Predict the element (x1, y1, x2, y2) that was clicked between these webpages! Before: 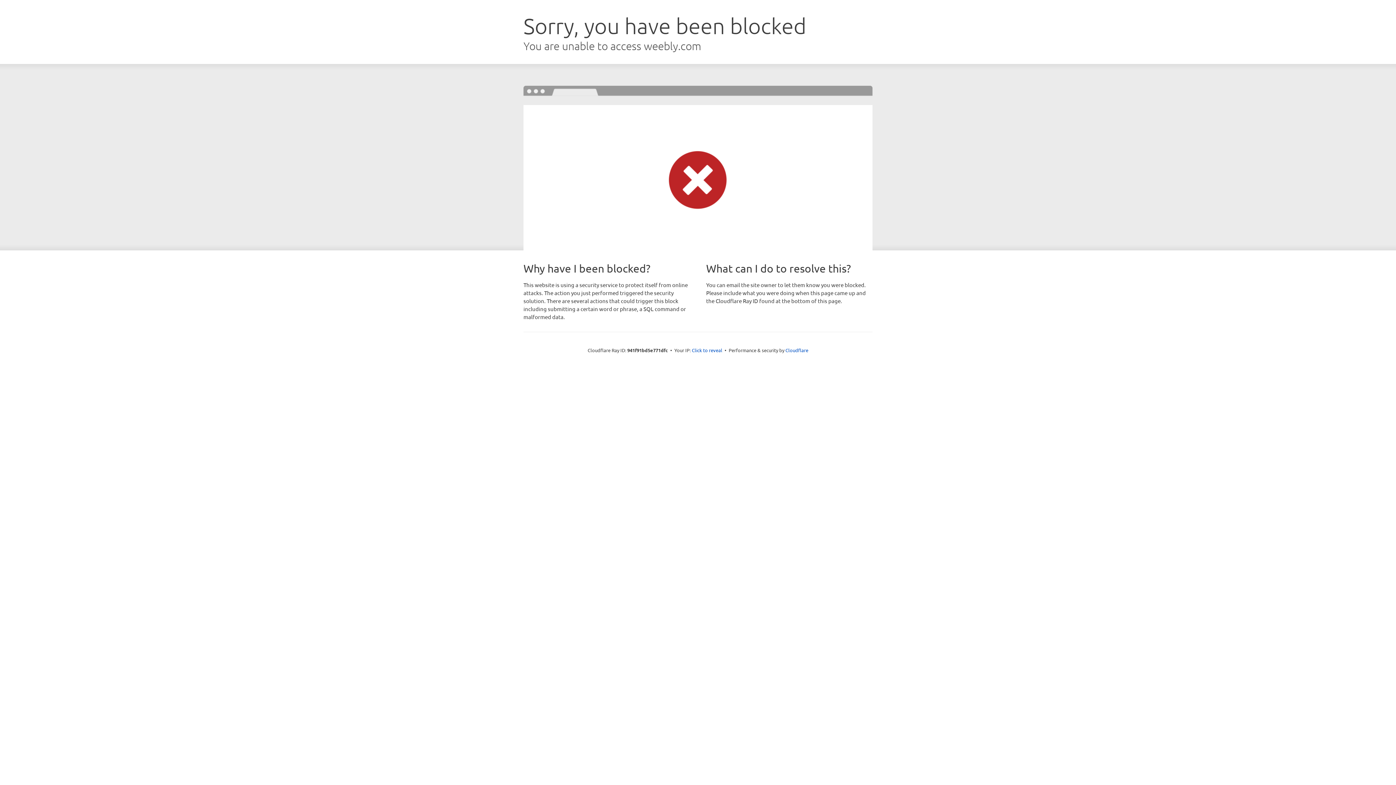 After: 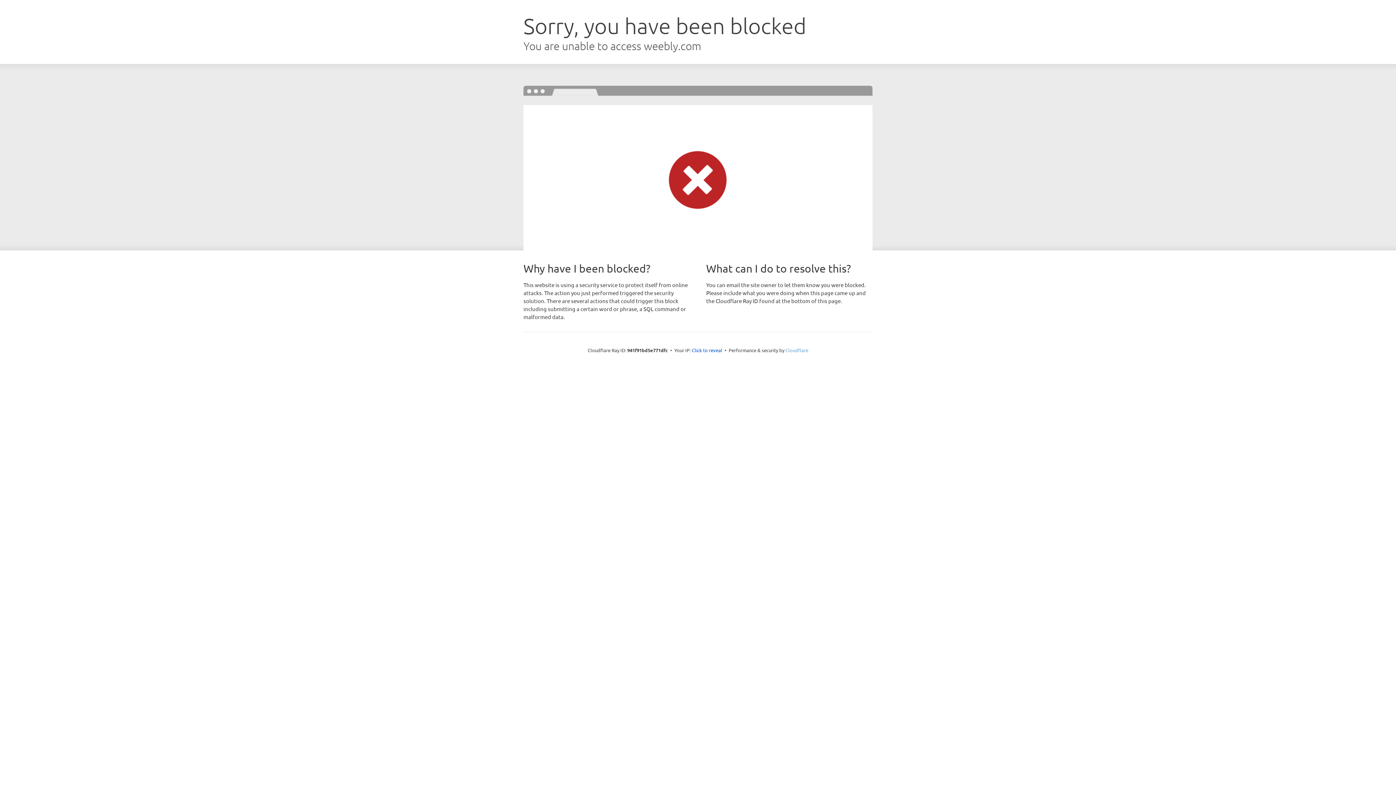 Action: bbox: (785, 347, 808, 353) label: Cloudflare